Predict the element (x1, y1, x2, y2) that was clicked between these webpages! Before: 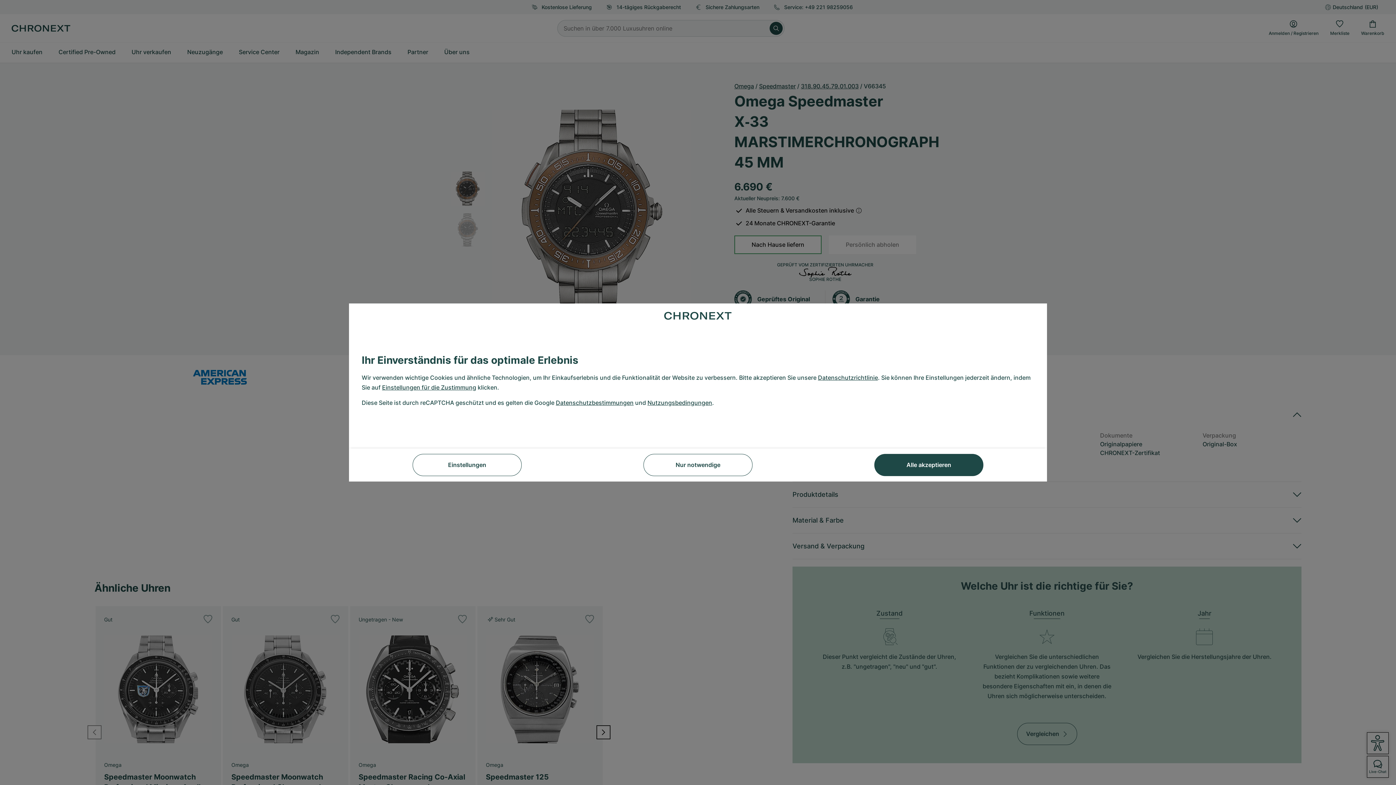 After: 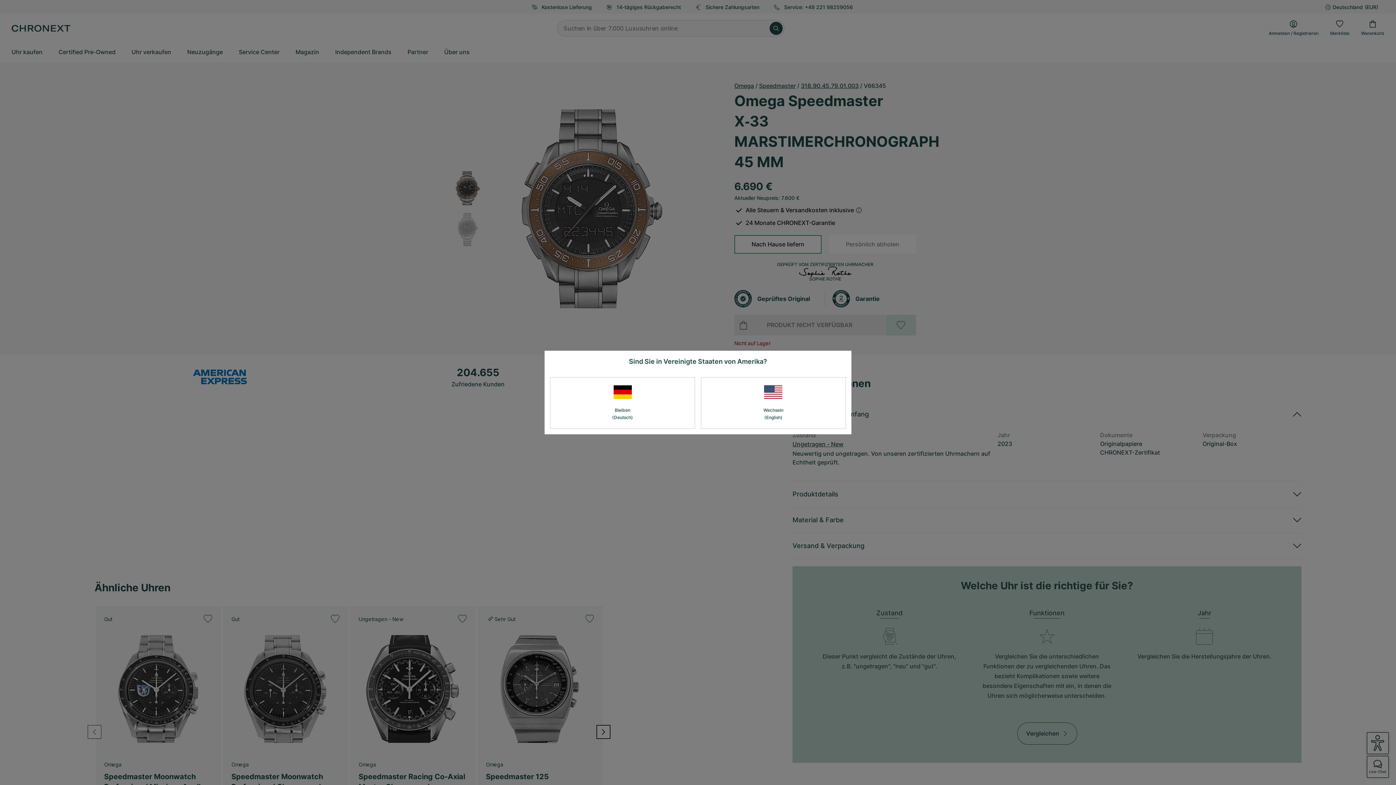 Action: bbox: (874, 454, 983, 476) label: Alle akzeptieren